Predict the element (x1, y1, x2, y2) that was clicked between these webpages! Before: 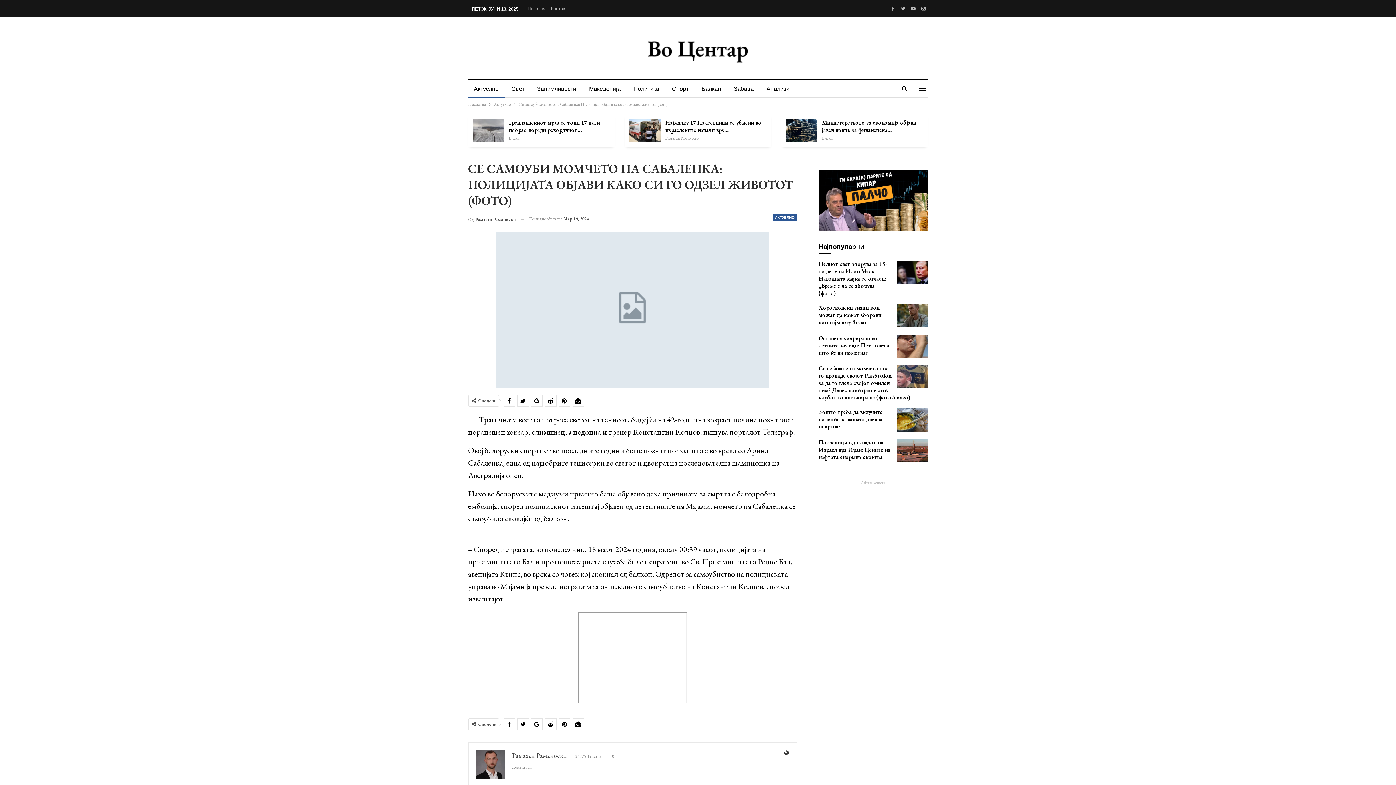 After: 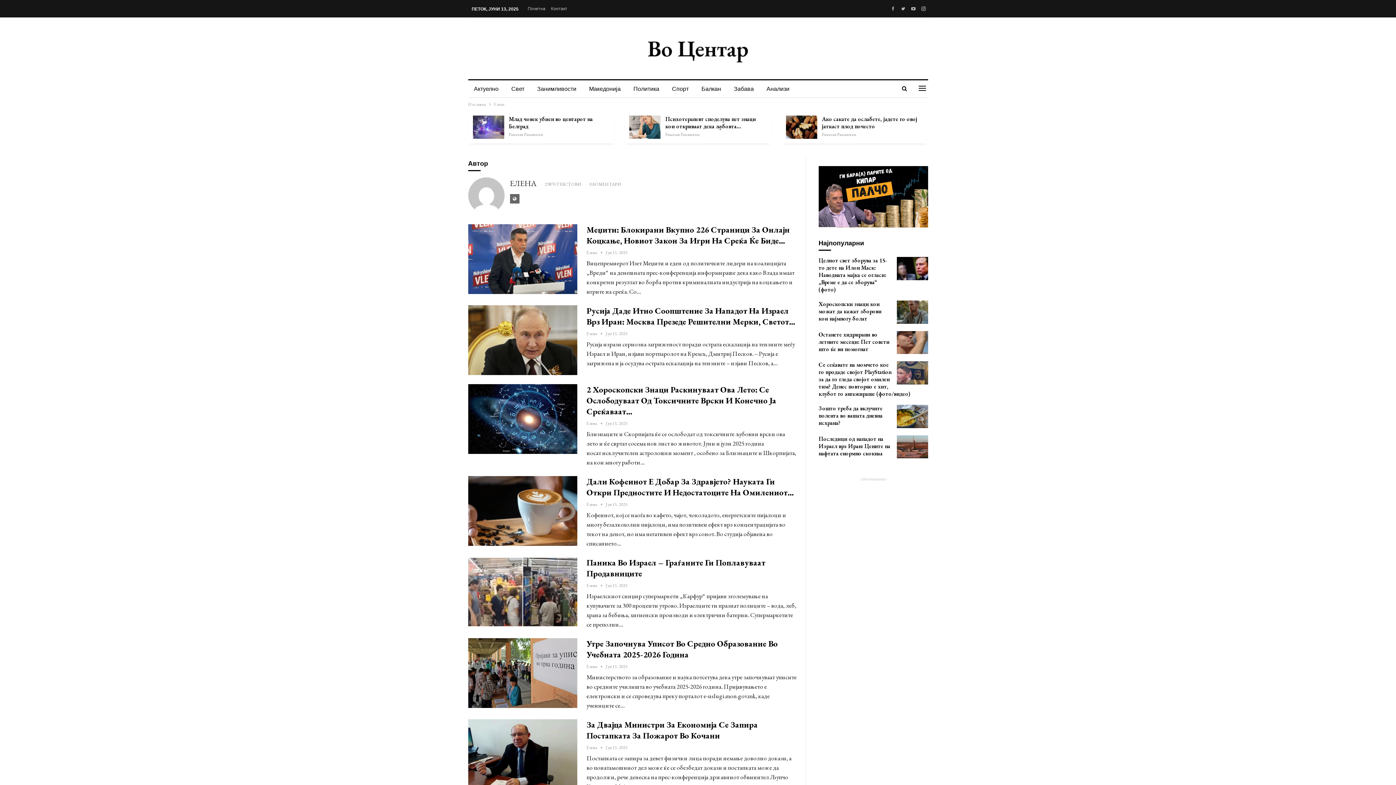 Action: label: Елена bbox: (822, 135, 832, 141)